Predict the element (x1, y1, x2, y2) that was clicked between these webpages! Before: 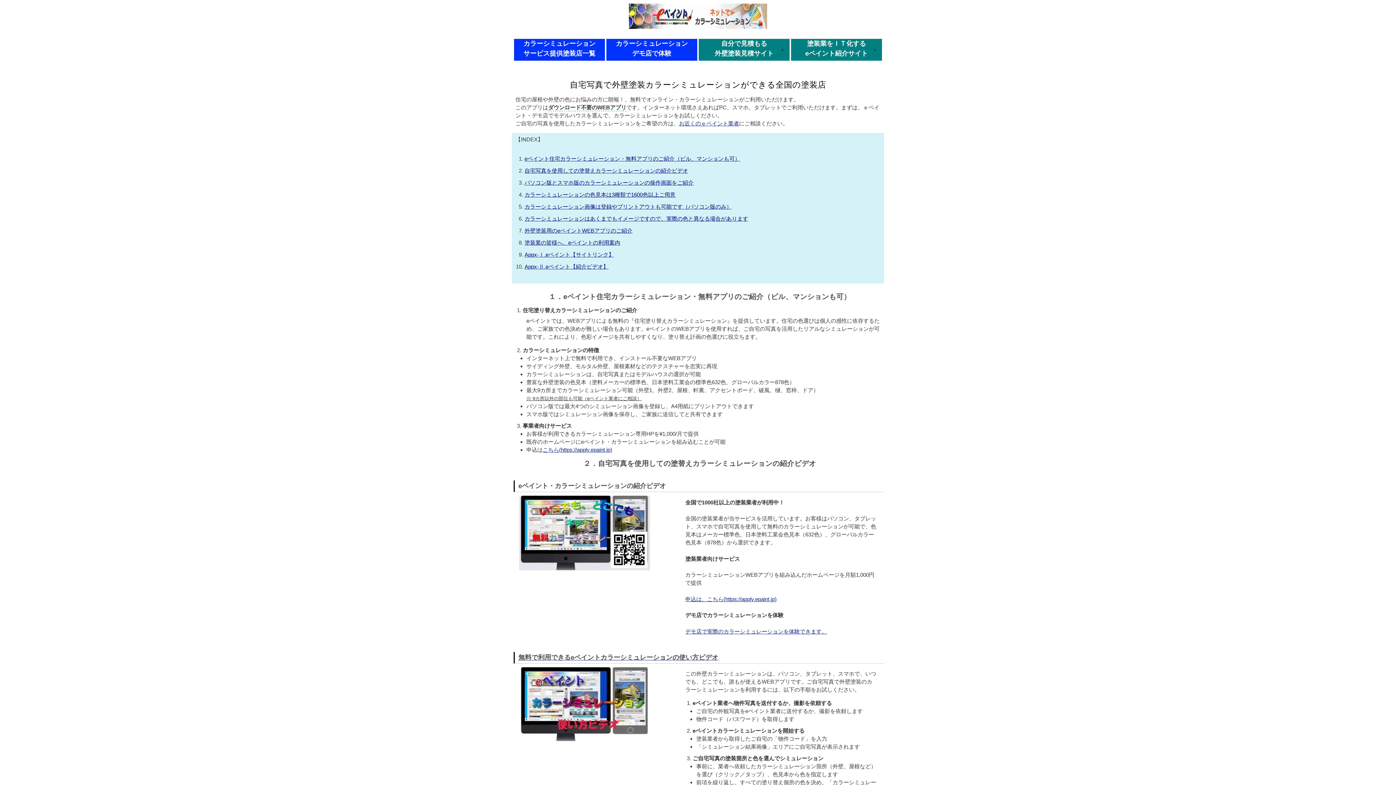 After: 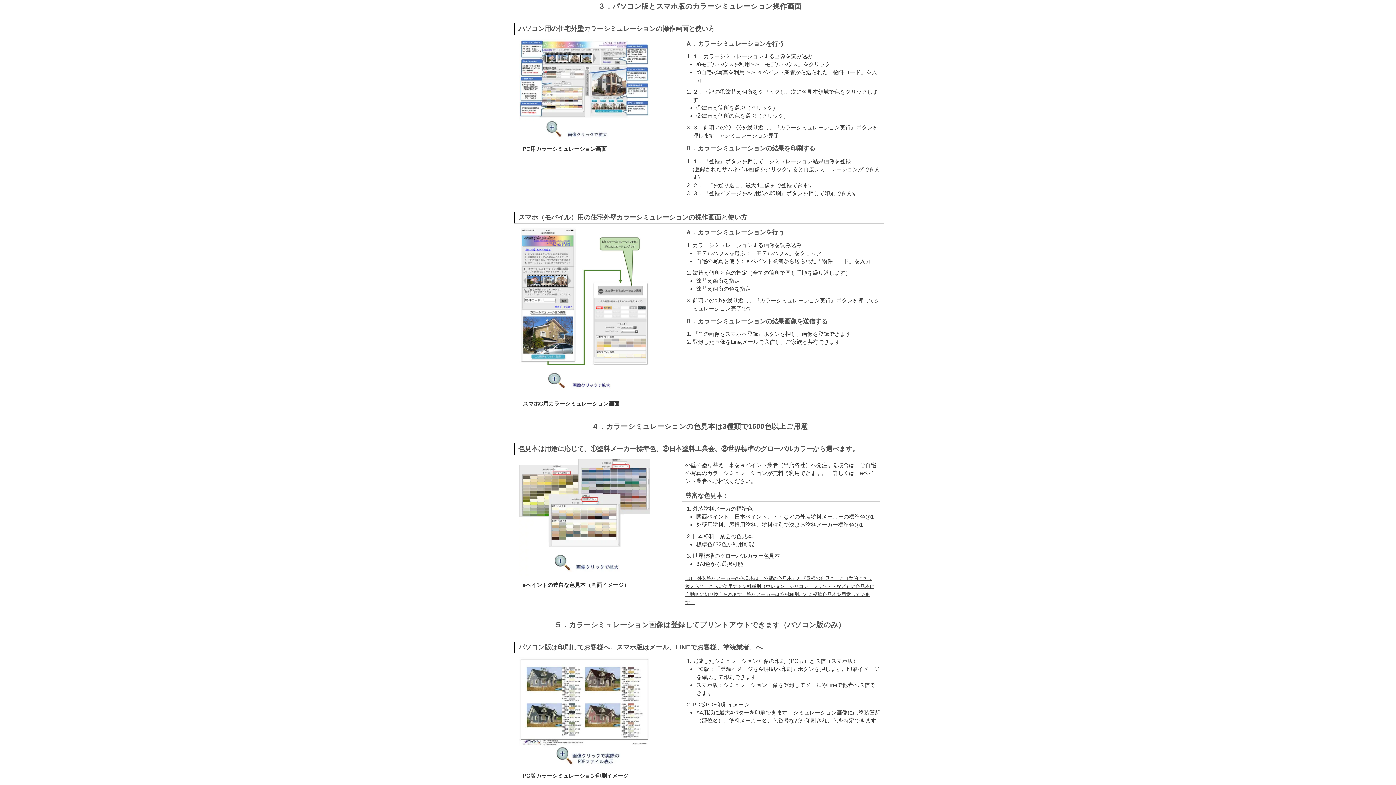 Action: label: パソコン版とスマホ版のカラーシミュレーションの操作画面をご紹介 bbox: (524, 179, 693, 185)